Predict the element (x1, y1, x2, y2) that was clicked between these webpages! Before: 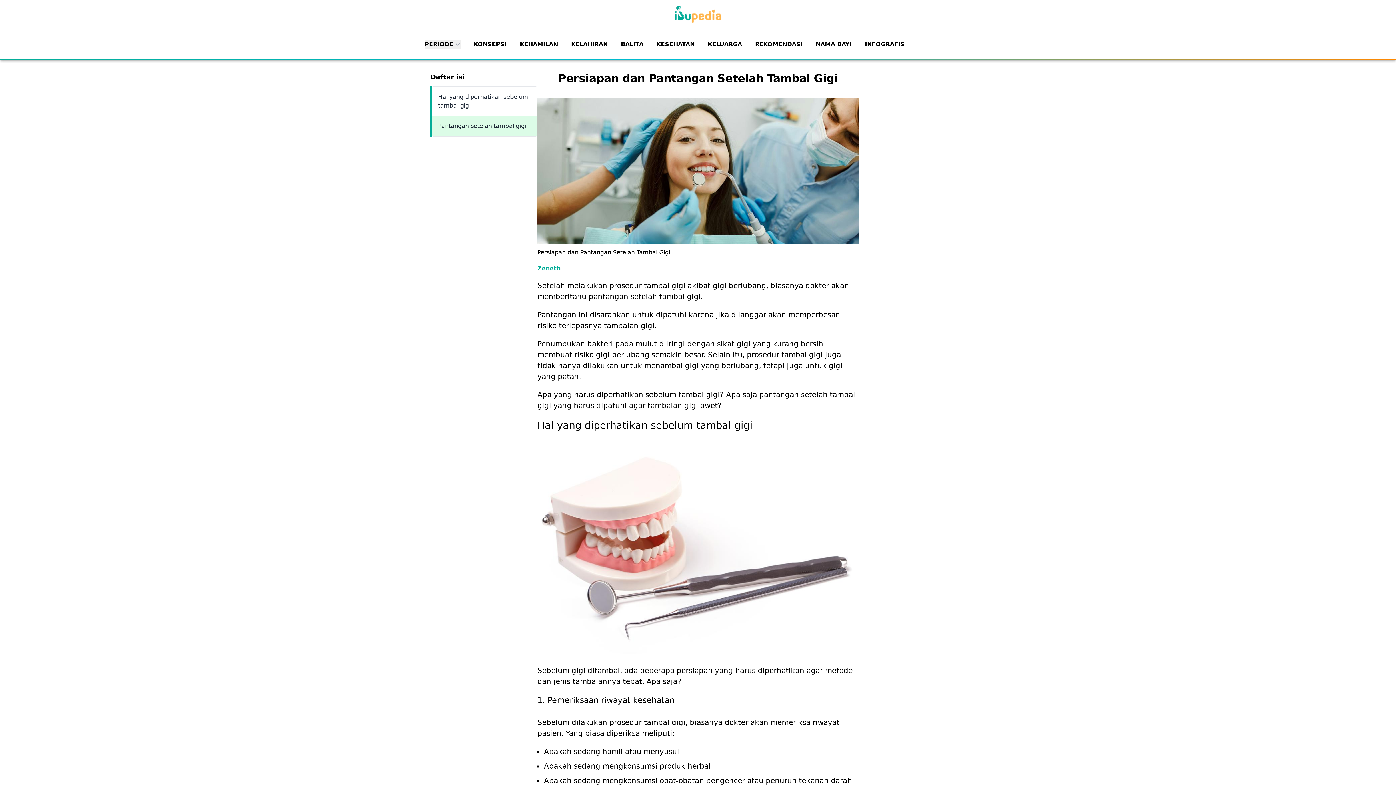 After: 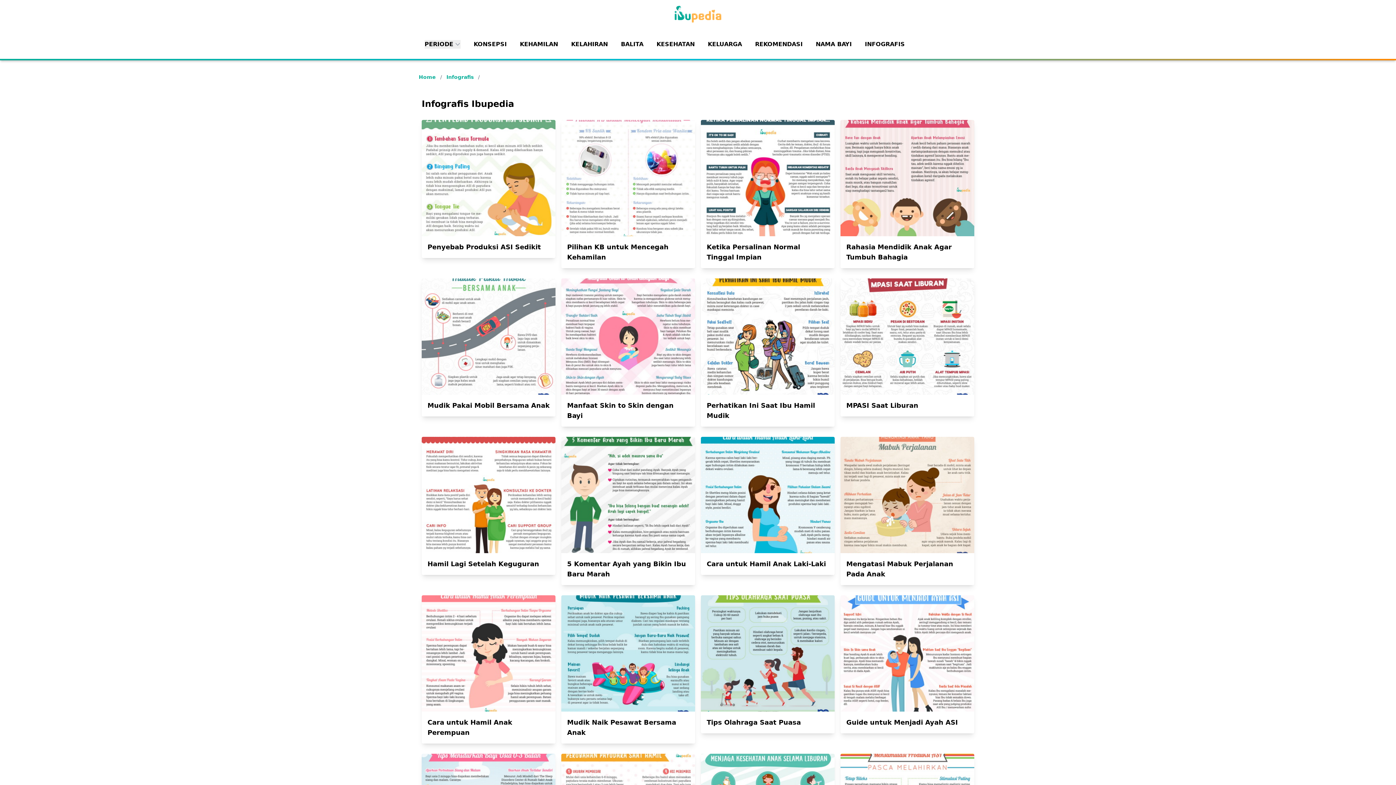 Action: bbox: (865, 40, 905, 47) label: INFOGRAFIS